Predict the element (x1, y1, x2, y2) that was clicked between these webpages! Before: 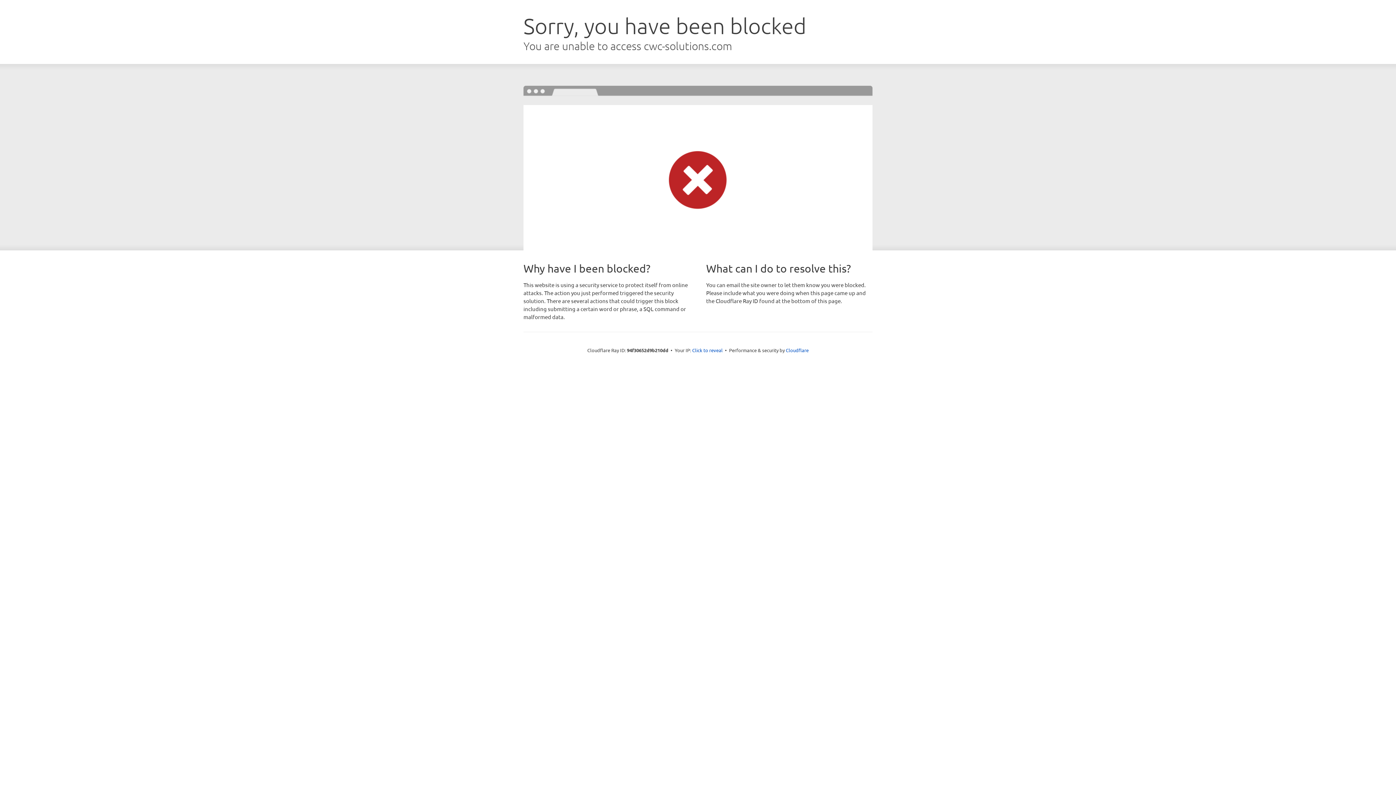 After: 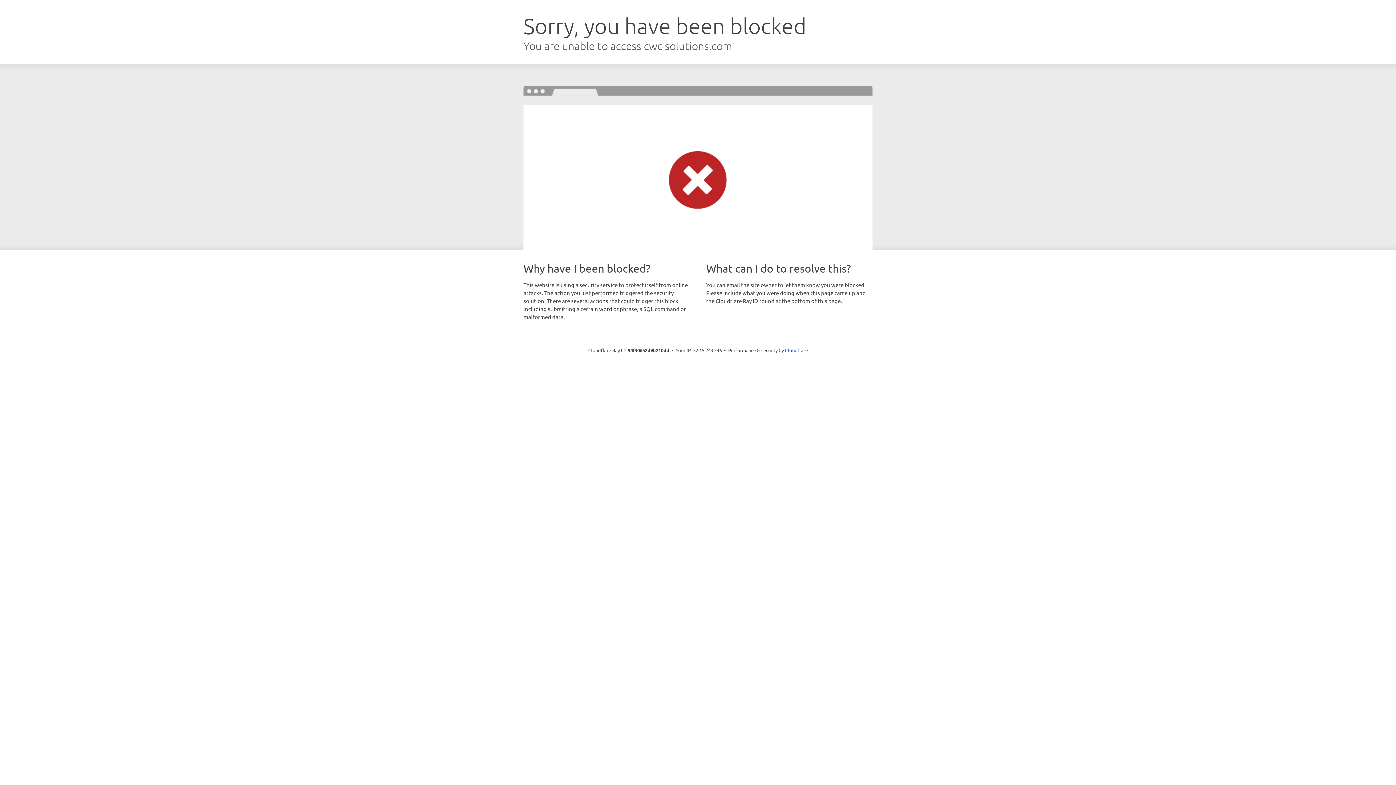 Action: bbox: (692, 346, 722, 353) label: Click to reveal